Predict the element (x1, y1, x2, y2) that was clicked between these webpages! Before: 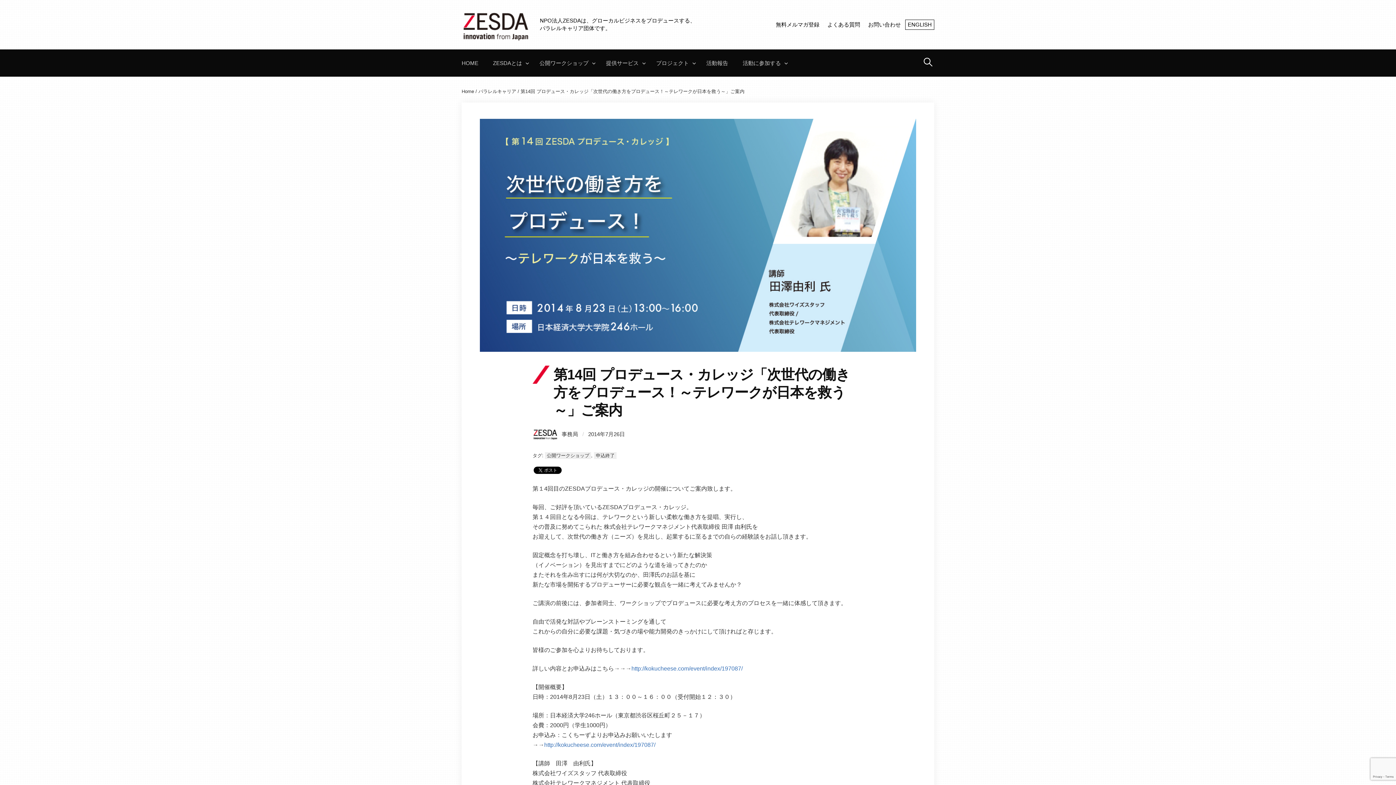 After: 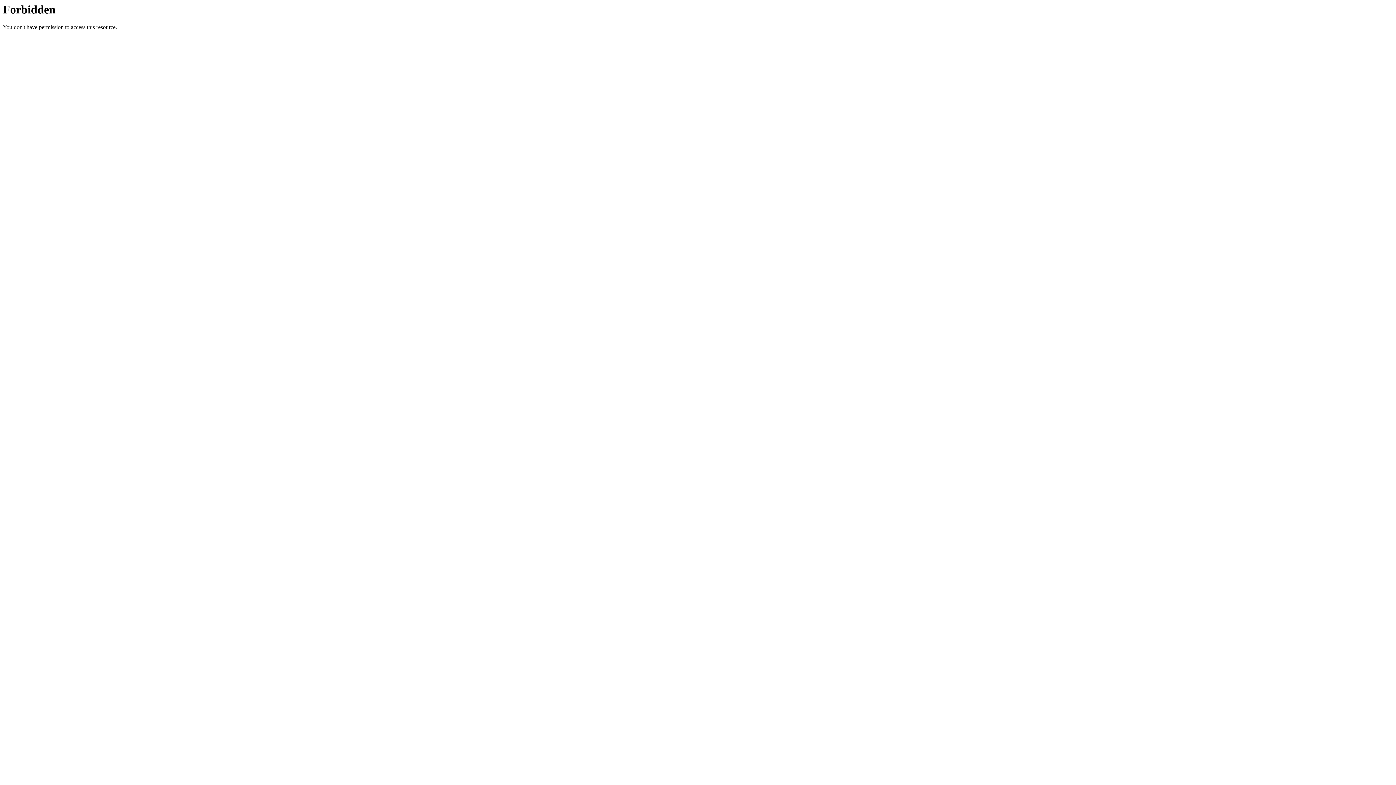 Action: label: http://kokucheese.com/event/index/197087/ bbox: (631, 665, 742, 671)